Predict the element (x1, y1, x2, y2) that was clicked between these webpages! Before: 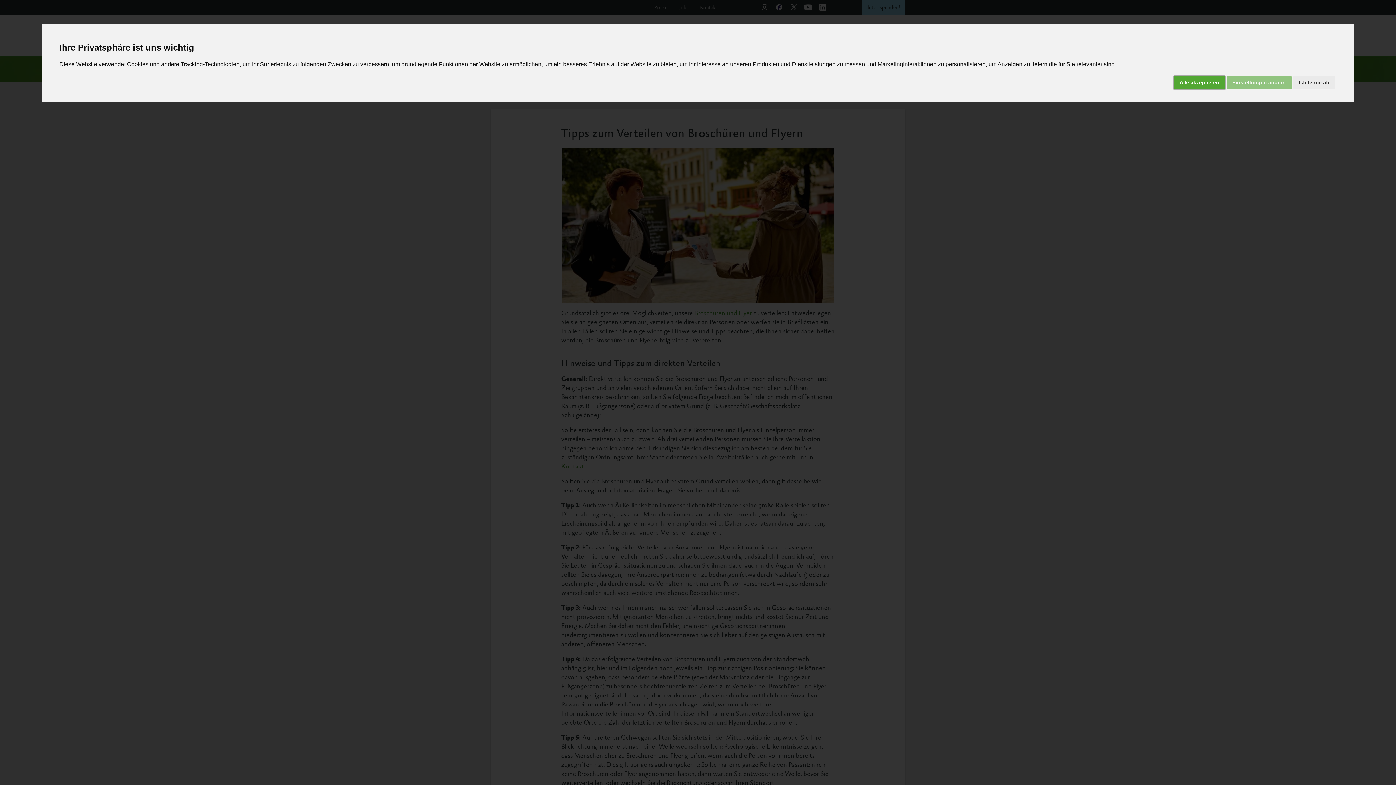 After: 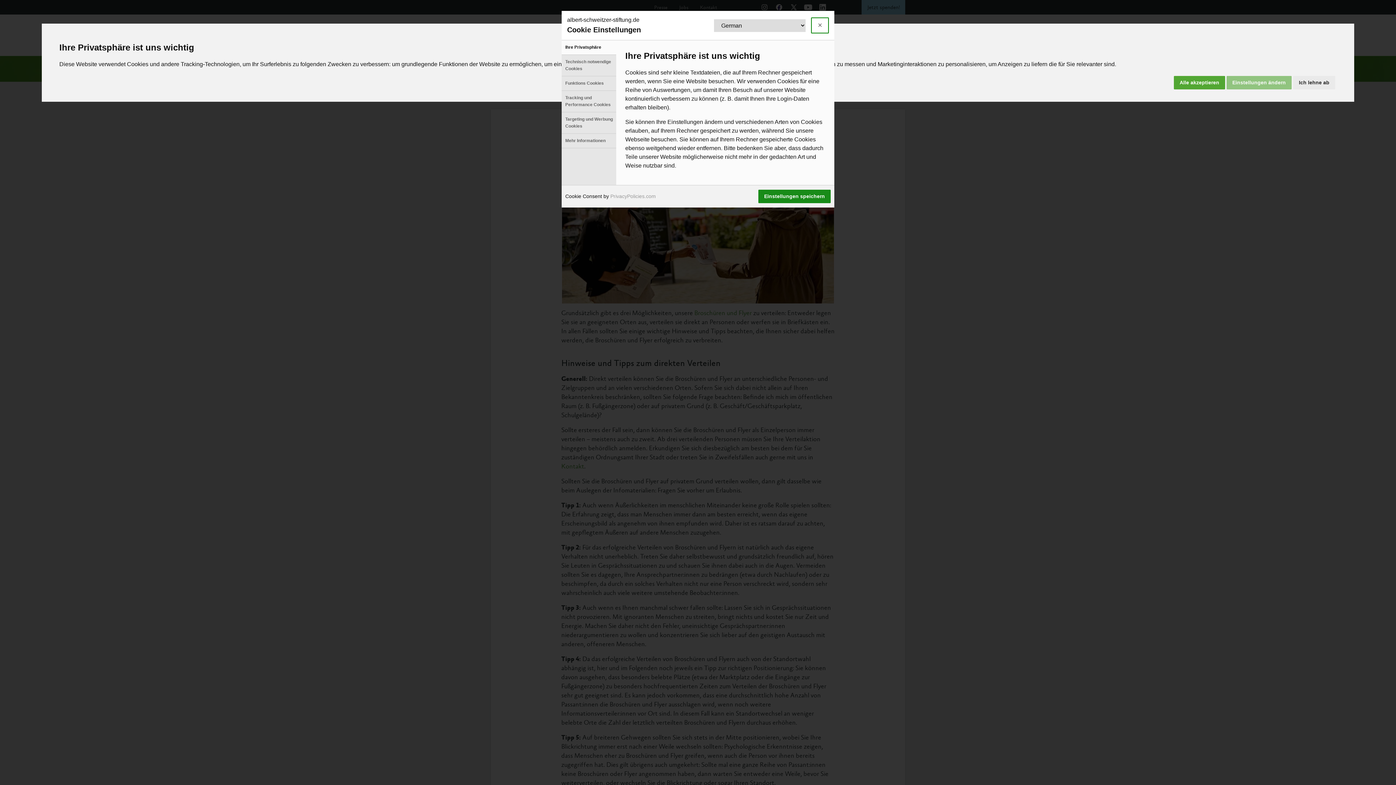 Action: bbox: (1226, 75, 1291, 89) label: Einstellungen ändern